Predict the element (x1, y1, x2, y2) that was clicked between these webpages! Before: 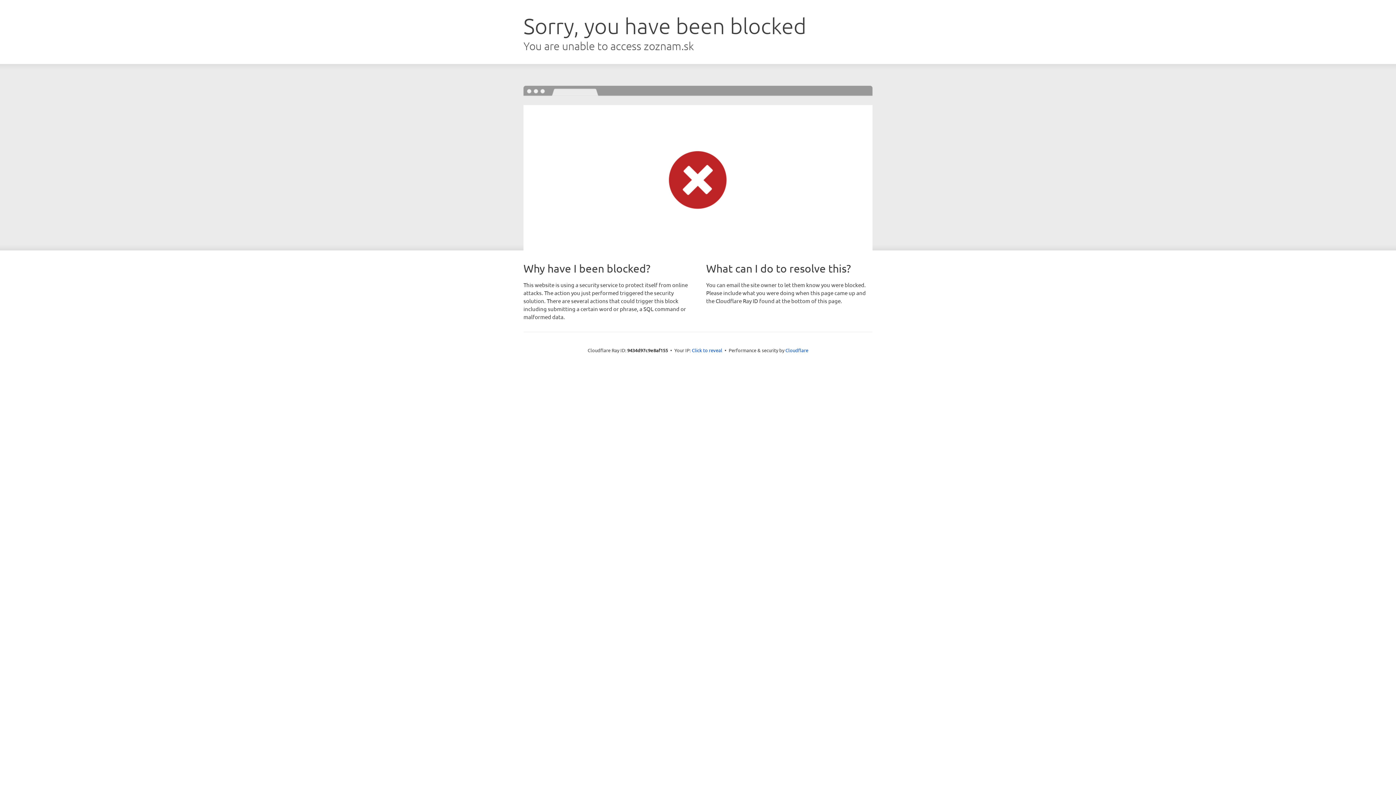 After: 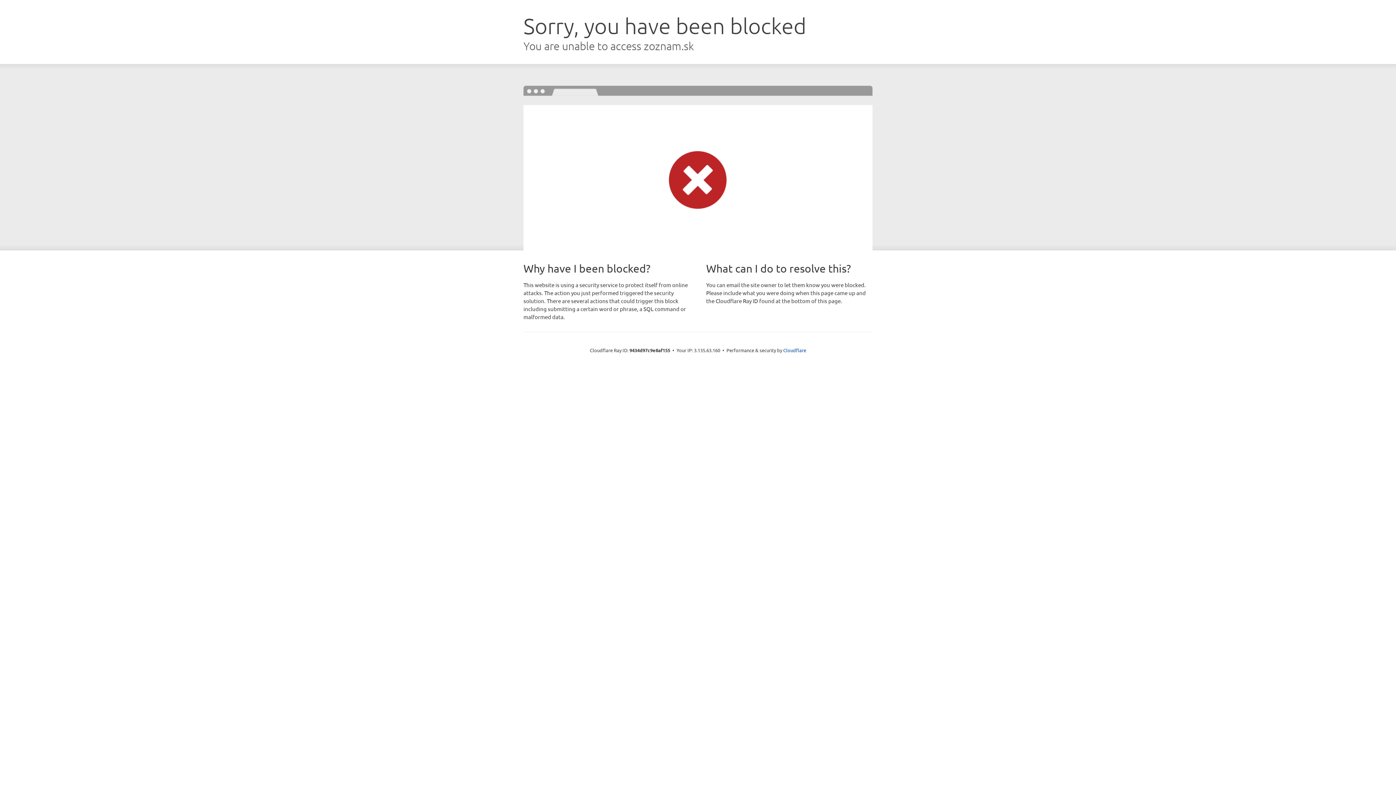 Action: label: Click to reveal bbox: (692, 346, 722, 353)